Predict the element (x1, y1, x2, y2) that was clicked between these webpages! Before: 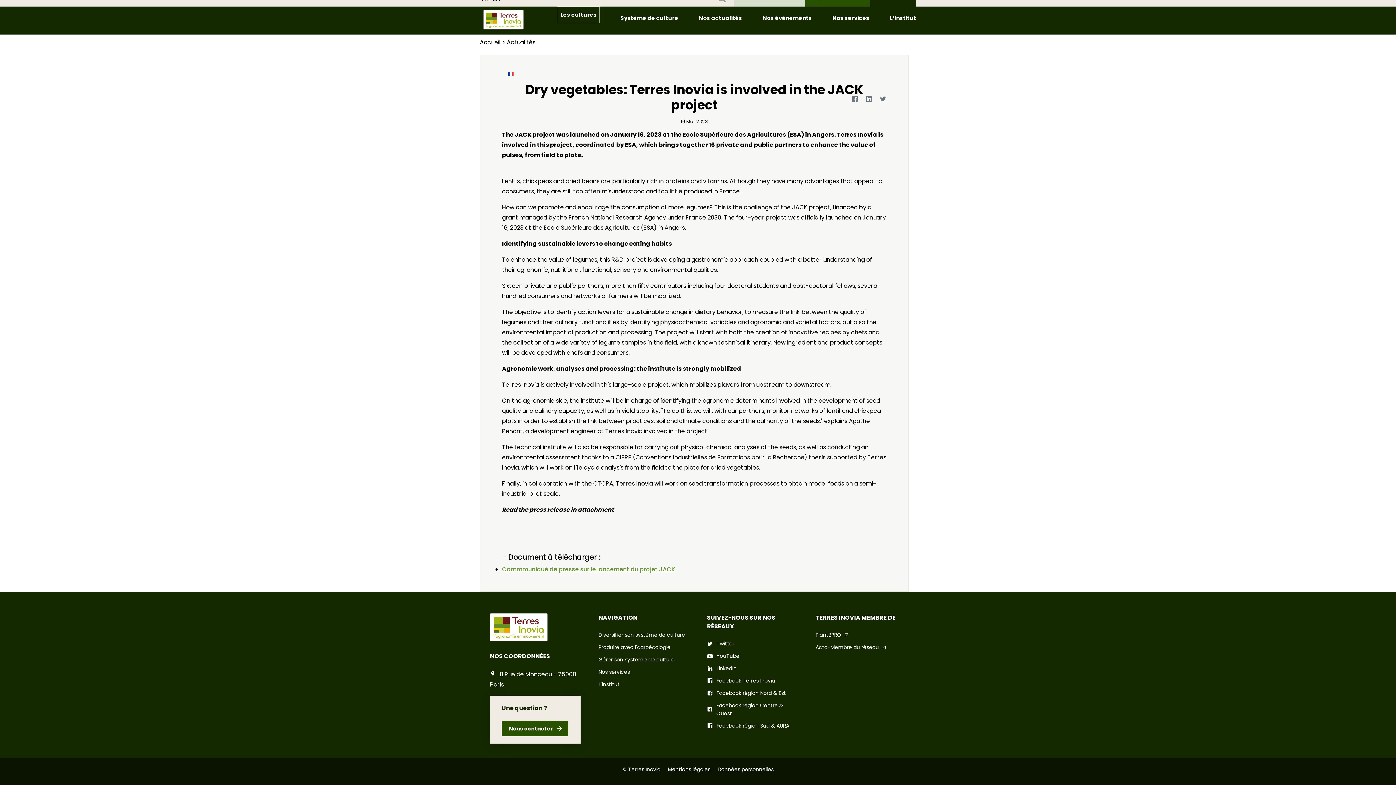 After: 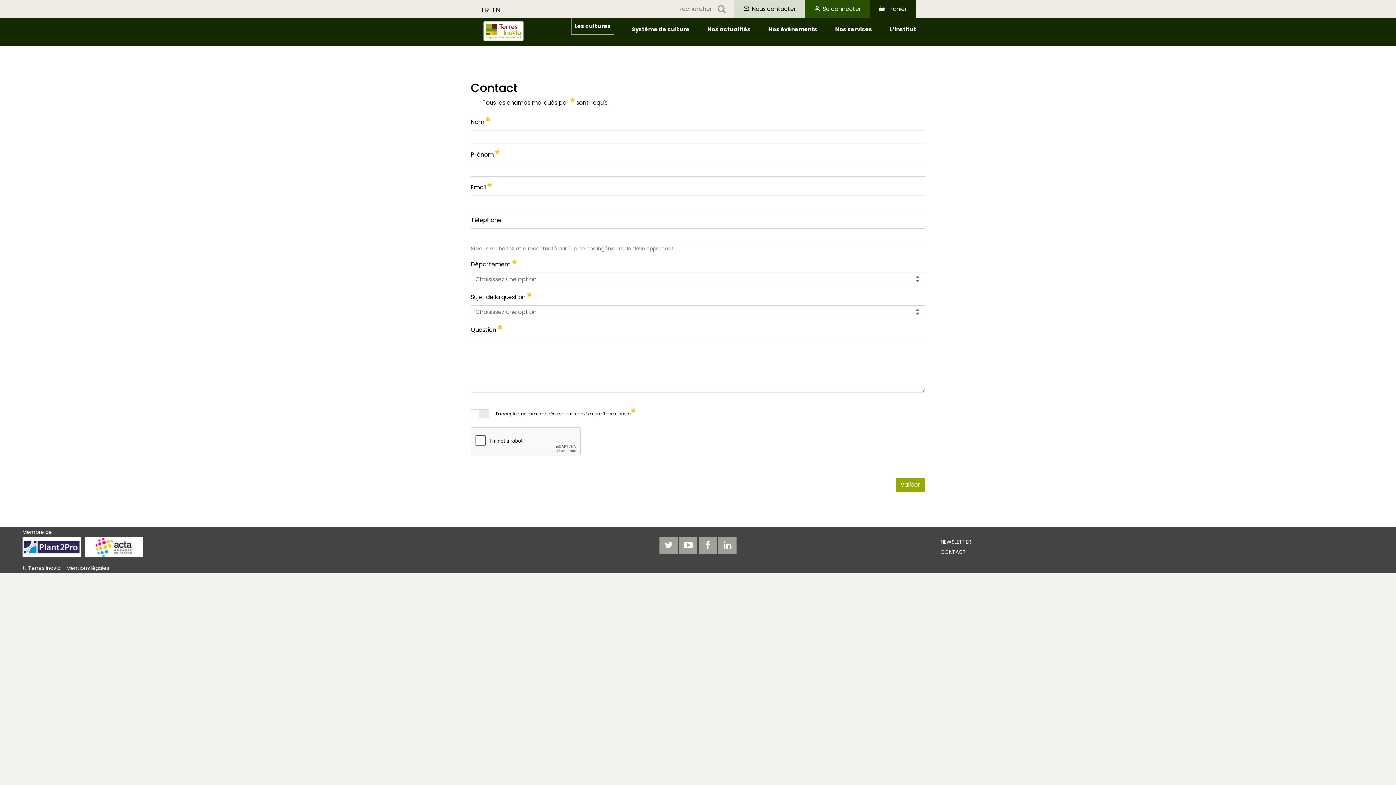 Action: label:  Nous contacter bbox: (501, 721, 568, 736)